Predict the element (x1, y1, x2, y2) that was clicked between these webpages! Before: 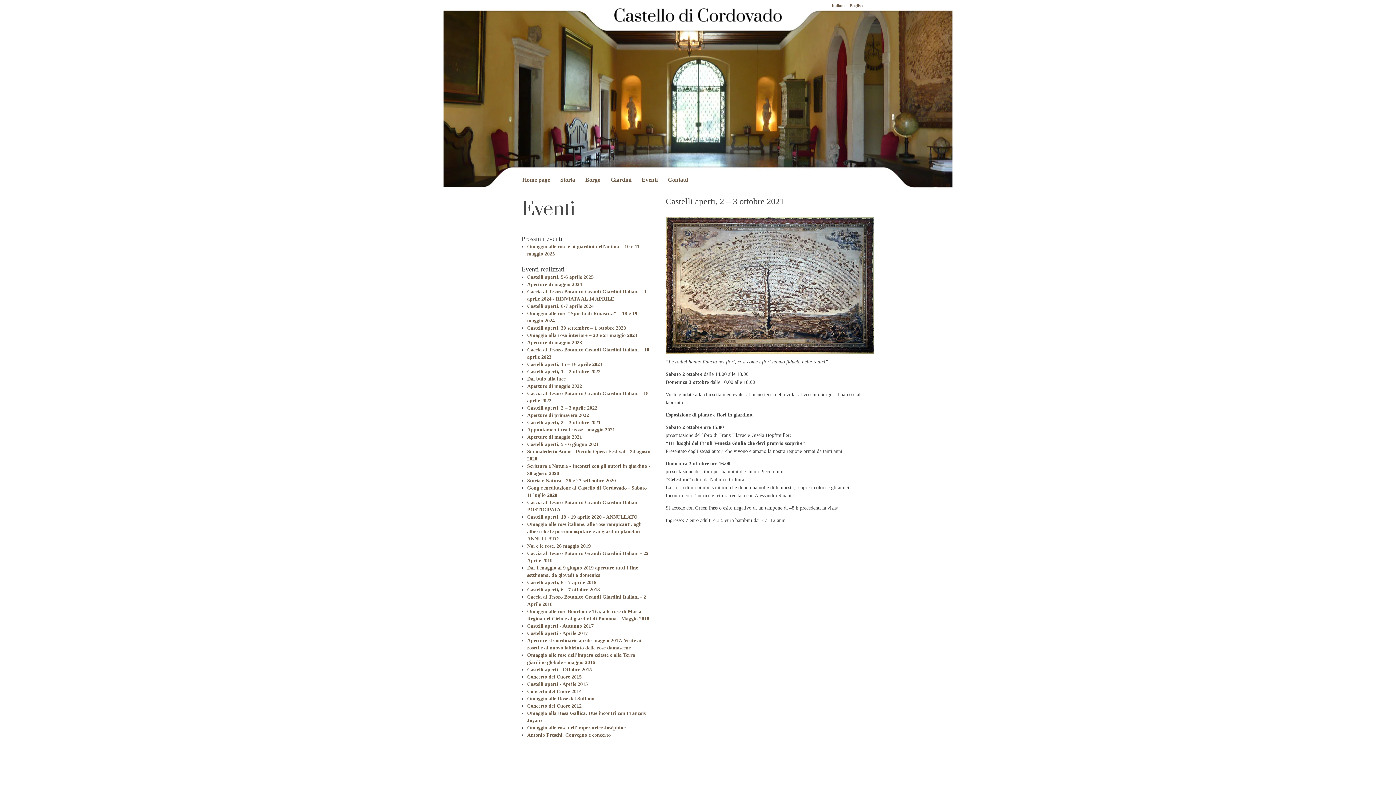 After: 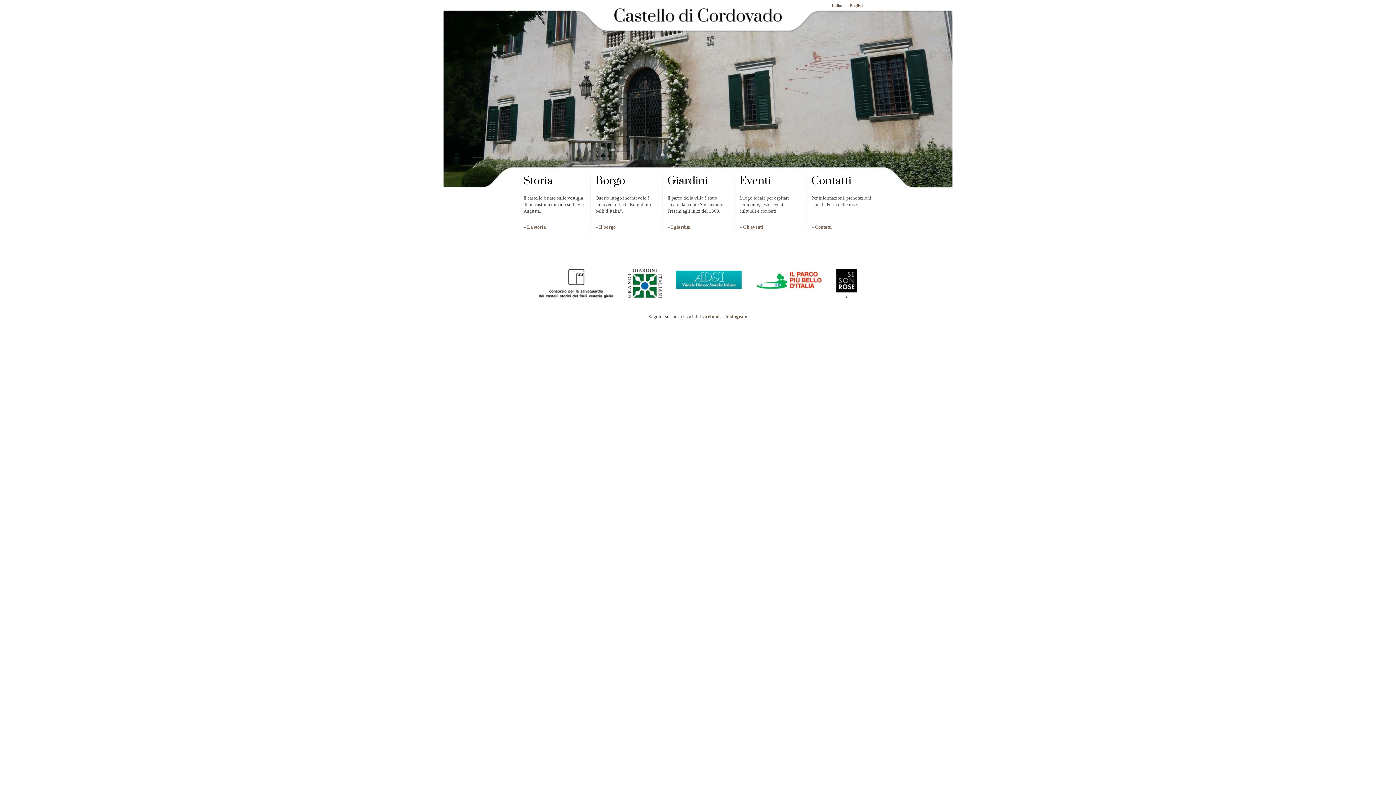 Action: bbox: (598, 21, 798, 26)